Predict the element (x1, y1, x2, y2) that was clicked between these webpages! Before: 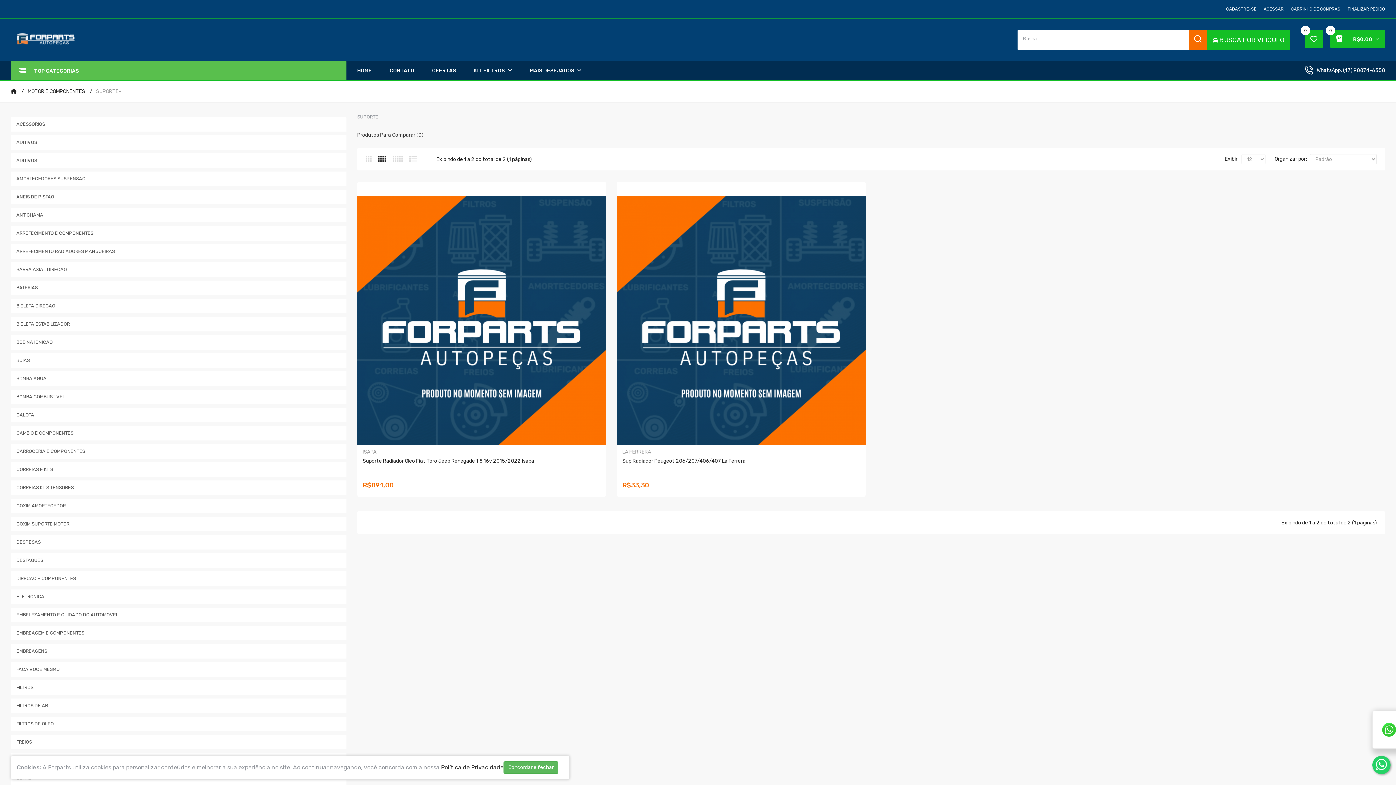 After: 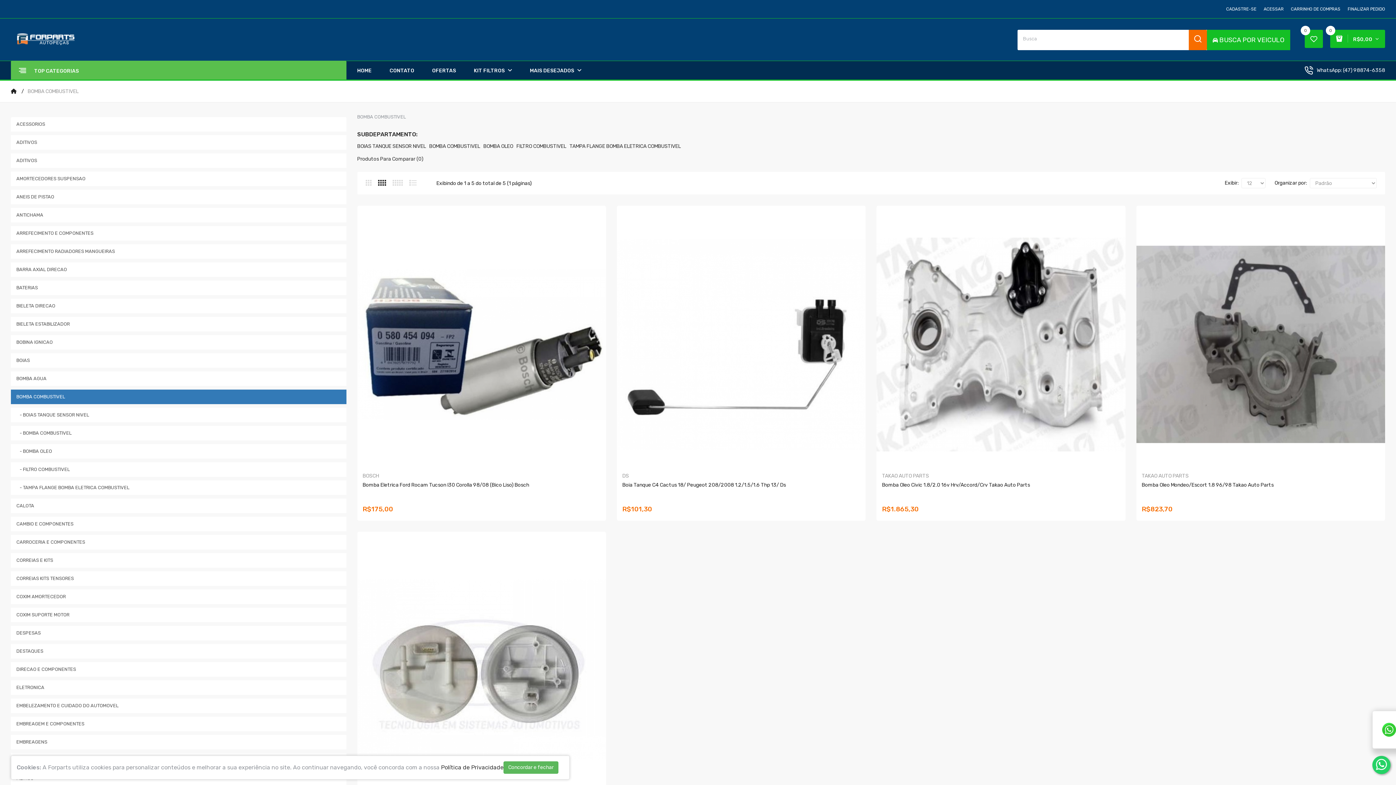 Action: bbox: (10, 389, 346, 404) label: BOMBA COMBUSTIVEL